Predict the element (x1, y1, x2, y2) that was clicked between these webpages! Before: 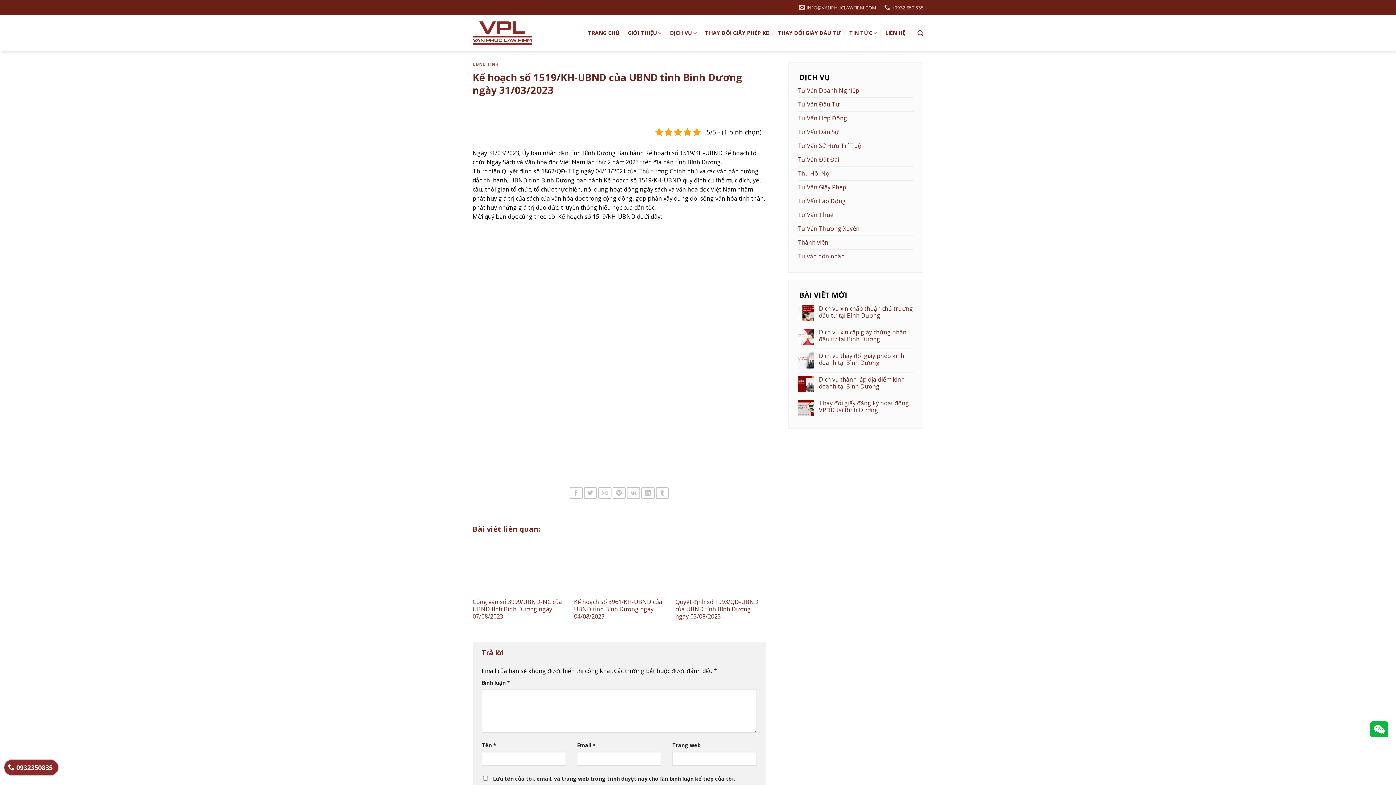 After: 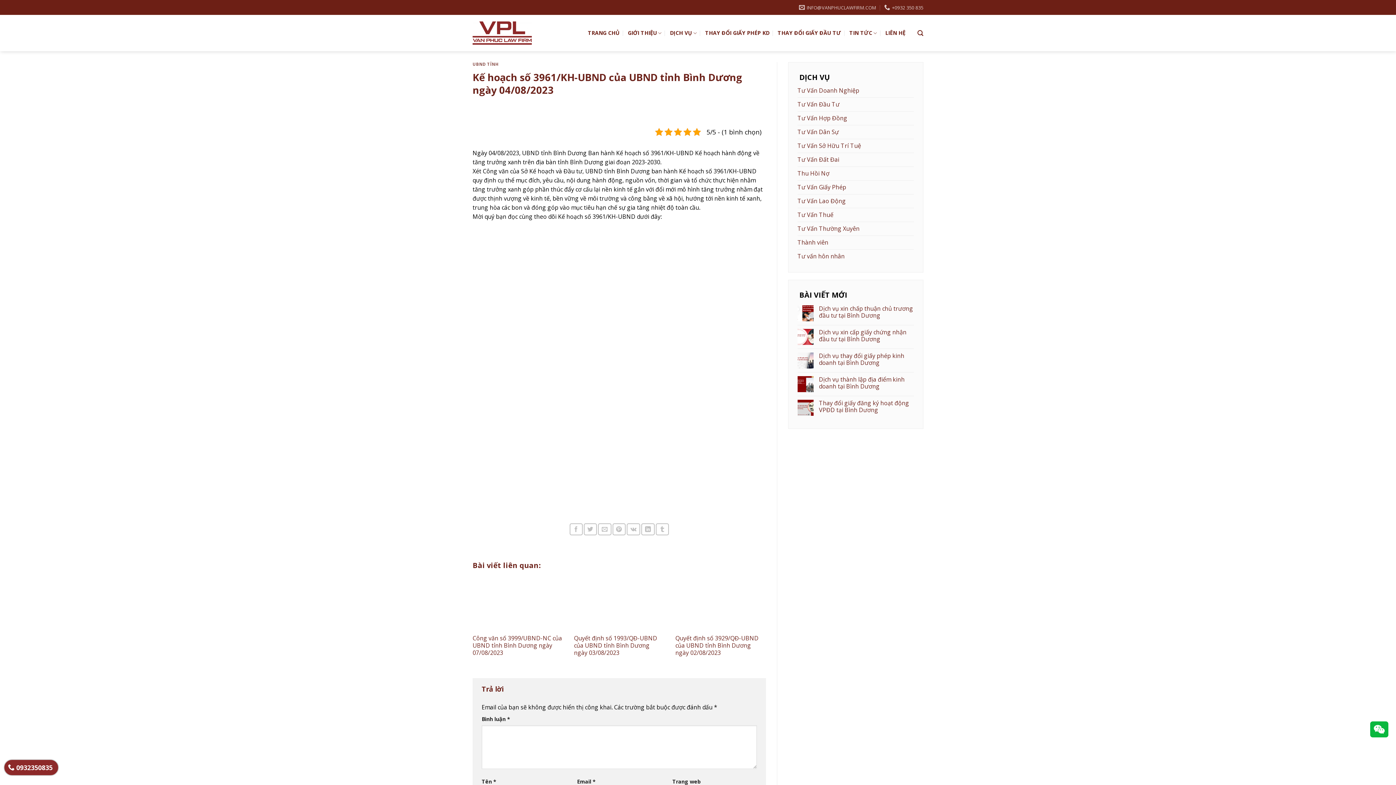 Action: bbox: (574, 544, 664, 594)